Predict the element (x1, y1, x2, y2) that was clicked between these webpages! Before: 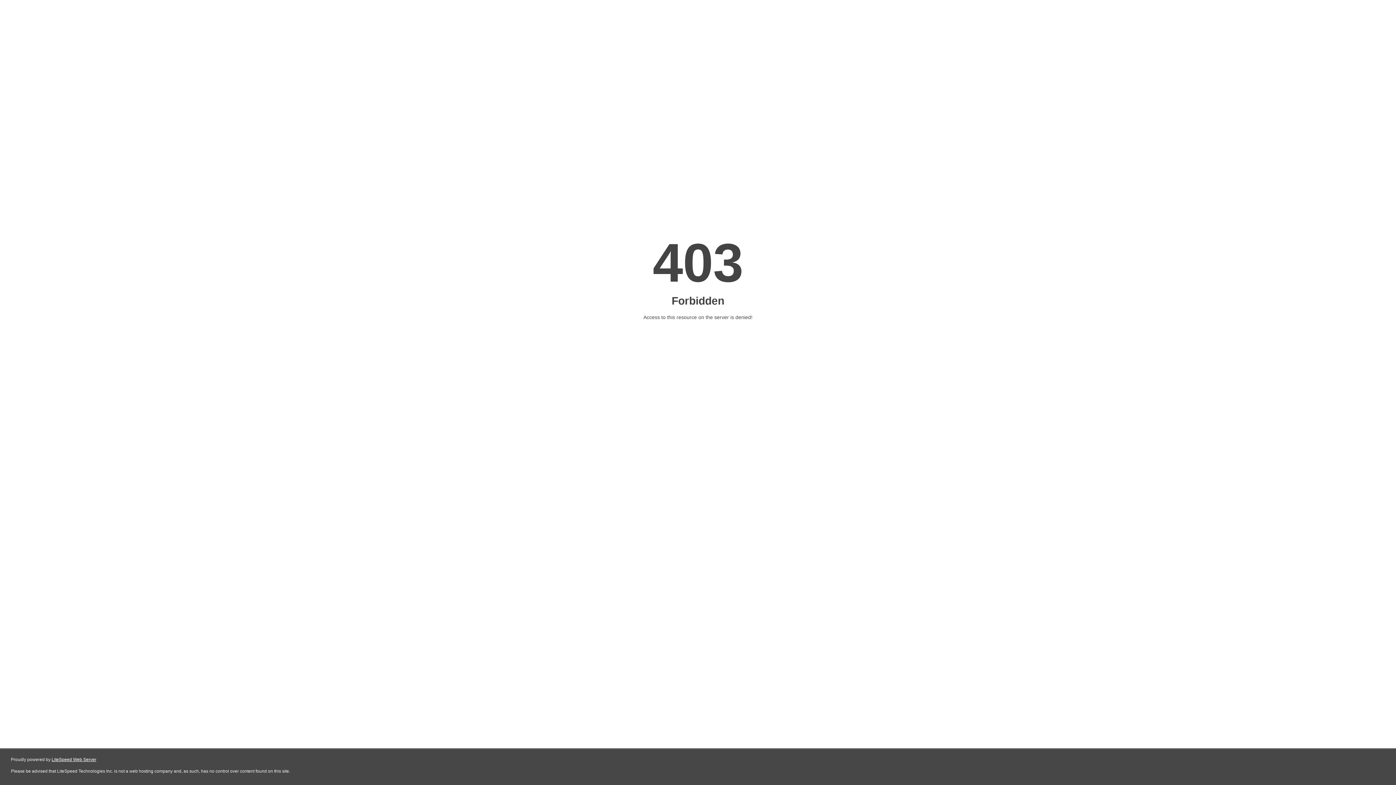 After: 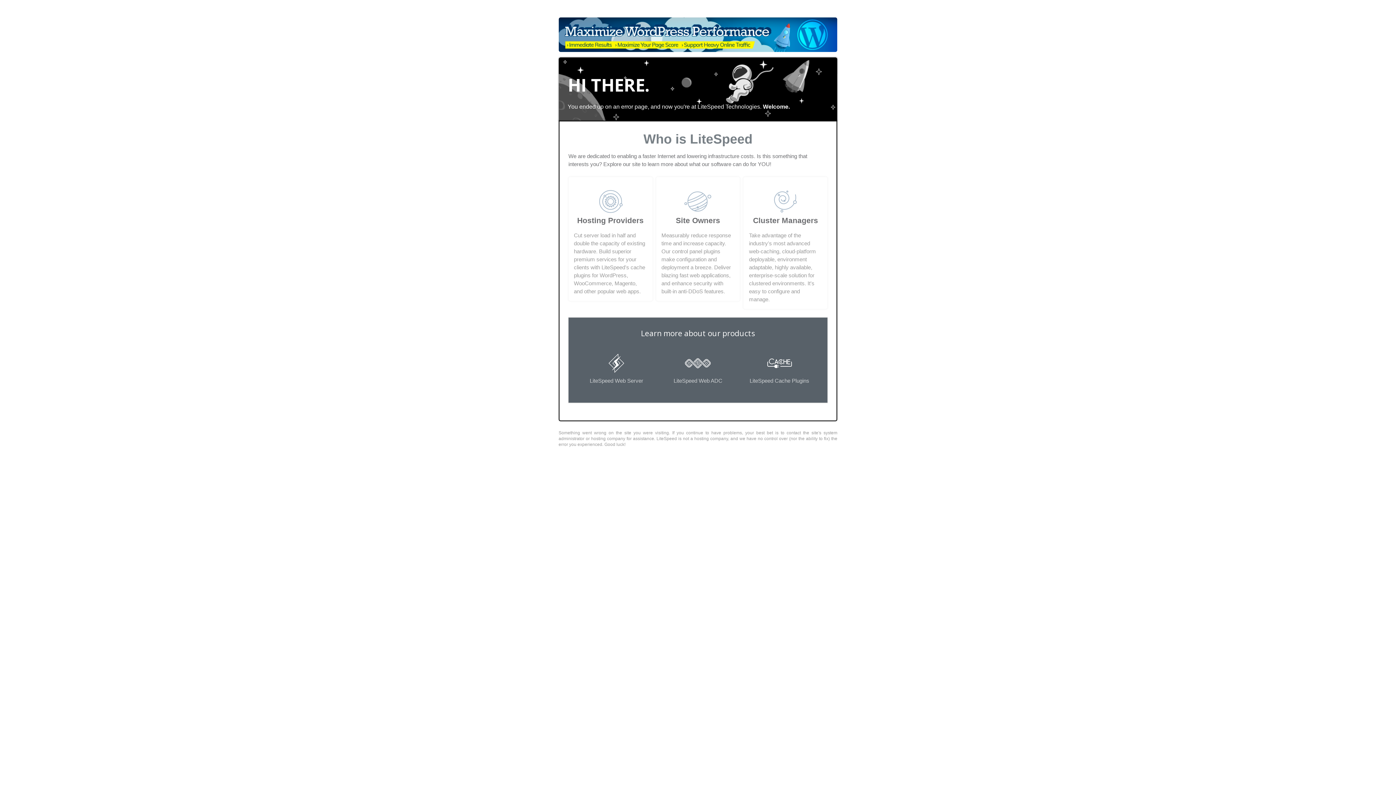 Action: bbox: (51, 757, 96, 762) label: LiteSpeed Web Server